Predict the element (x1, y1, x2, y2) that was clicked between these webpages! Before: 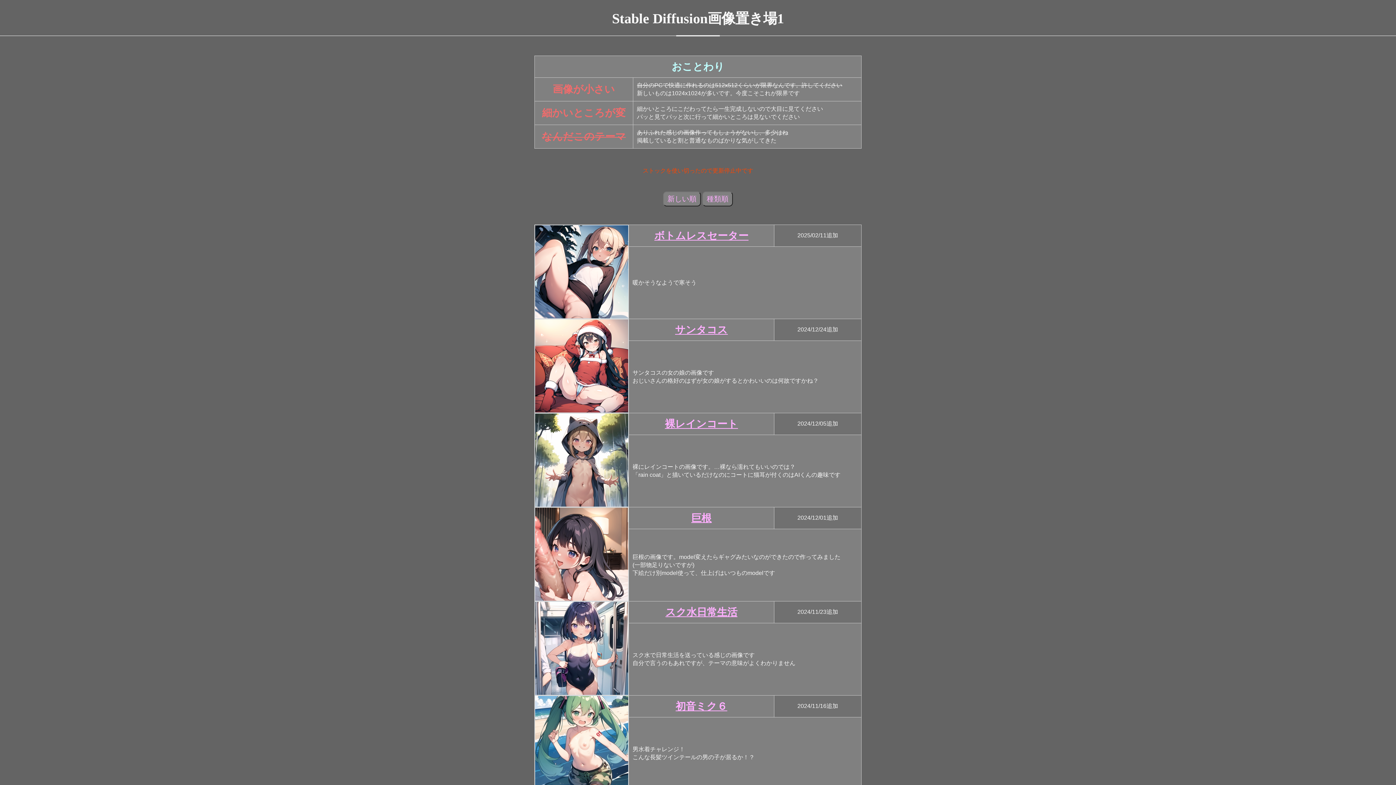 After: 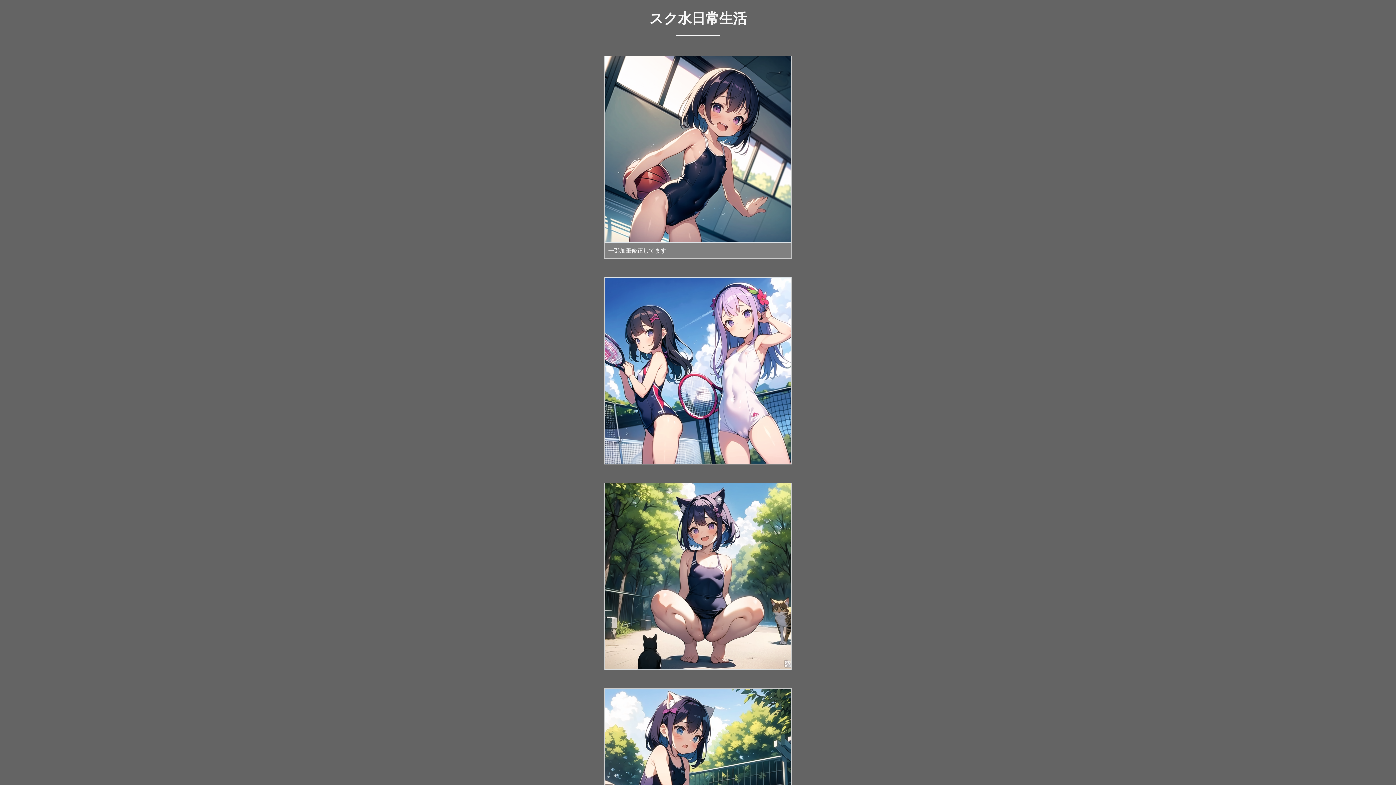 Action: label: スク水日常生活 bbox: (665, 606, 737, 618)